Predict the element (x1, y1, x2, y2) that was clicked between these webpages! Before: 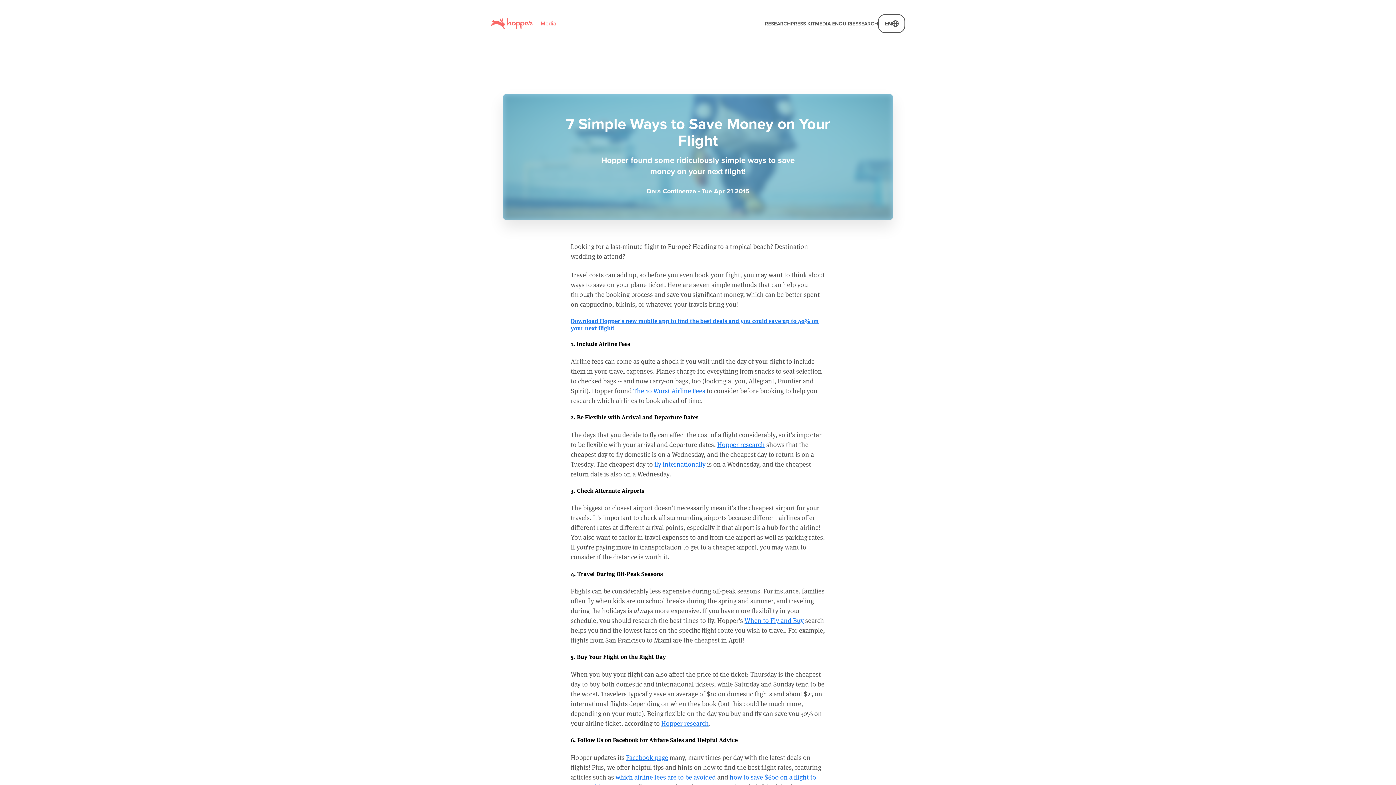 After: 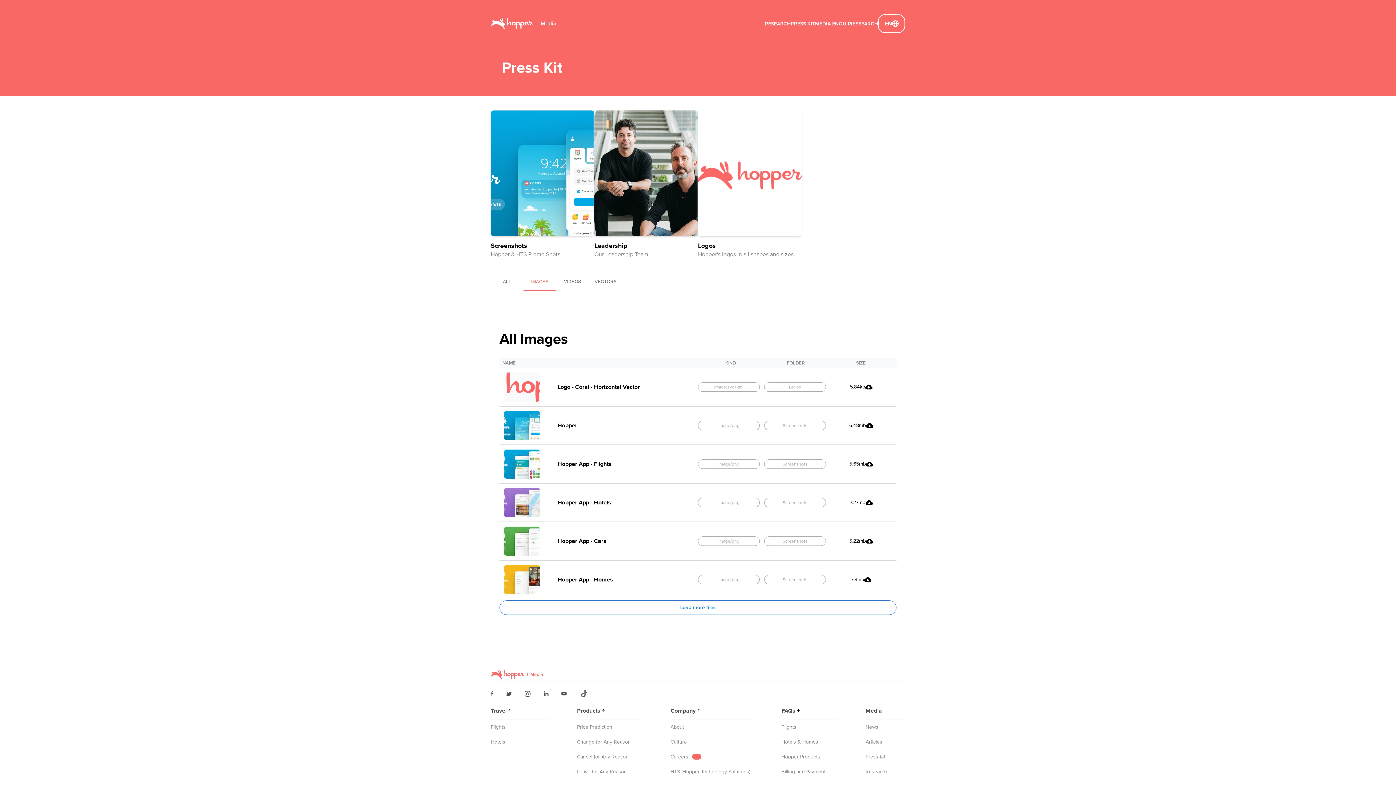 Action: label: PRESS KIT bbox: (790, 18, 815, 28)